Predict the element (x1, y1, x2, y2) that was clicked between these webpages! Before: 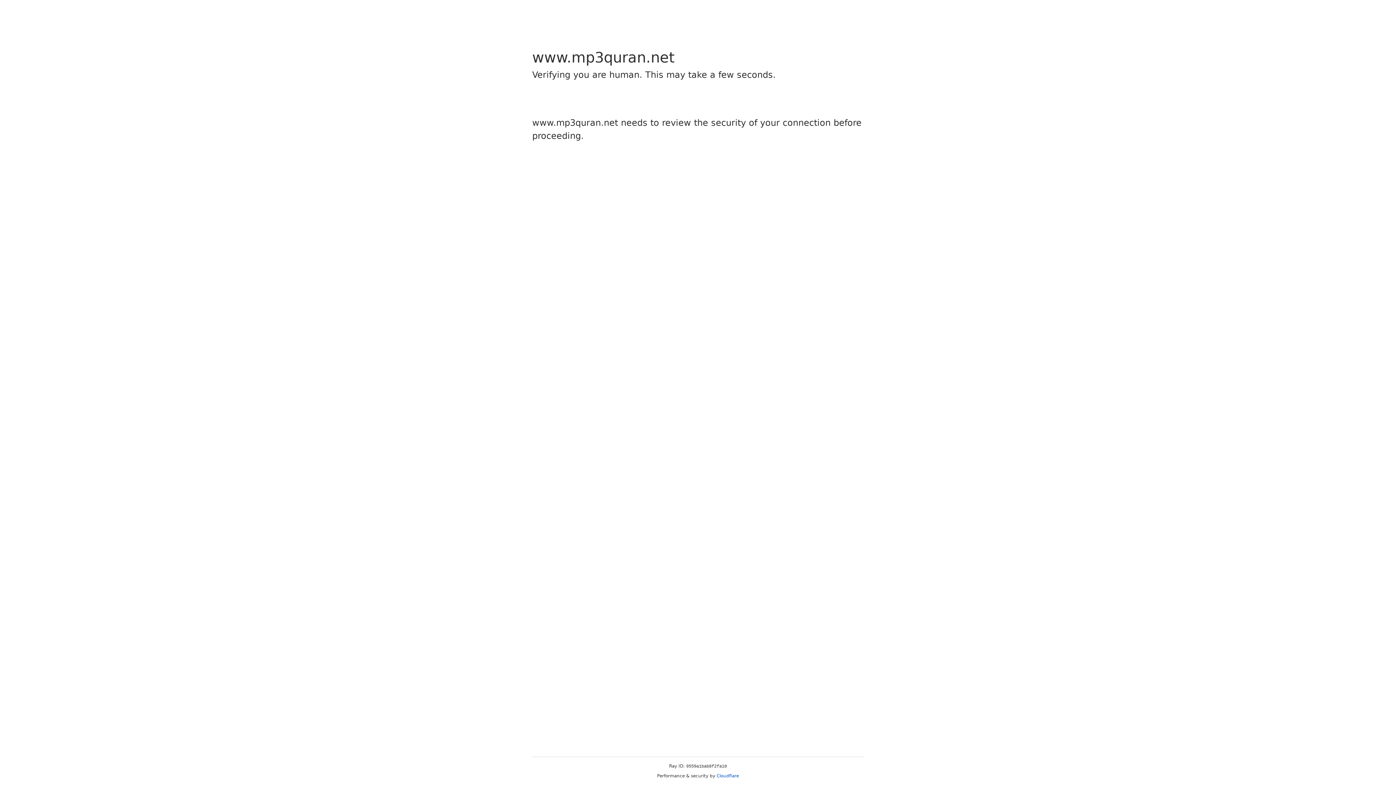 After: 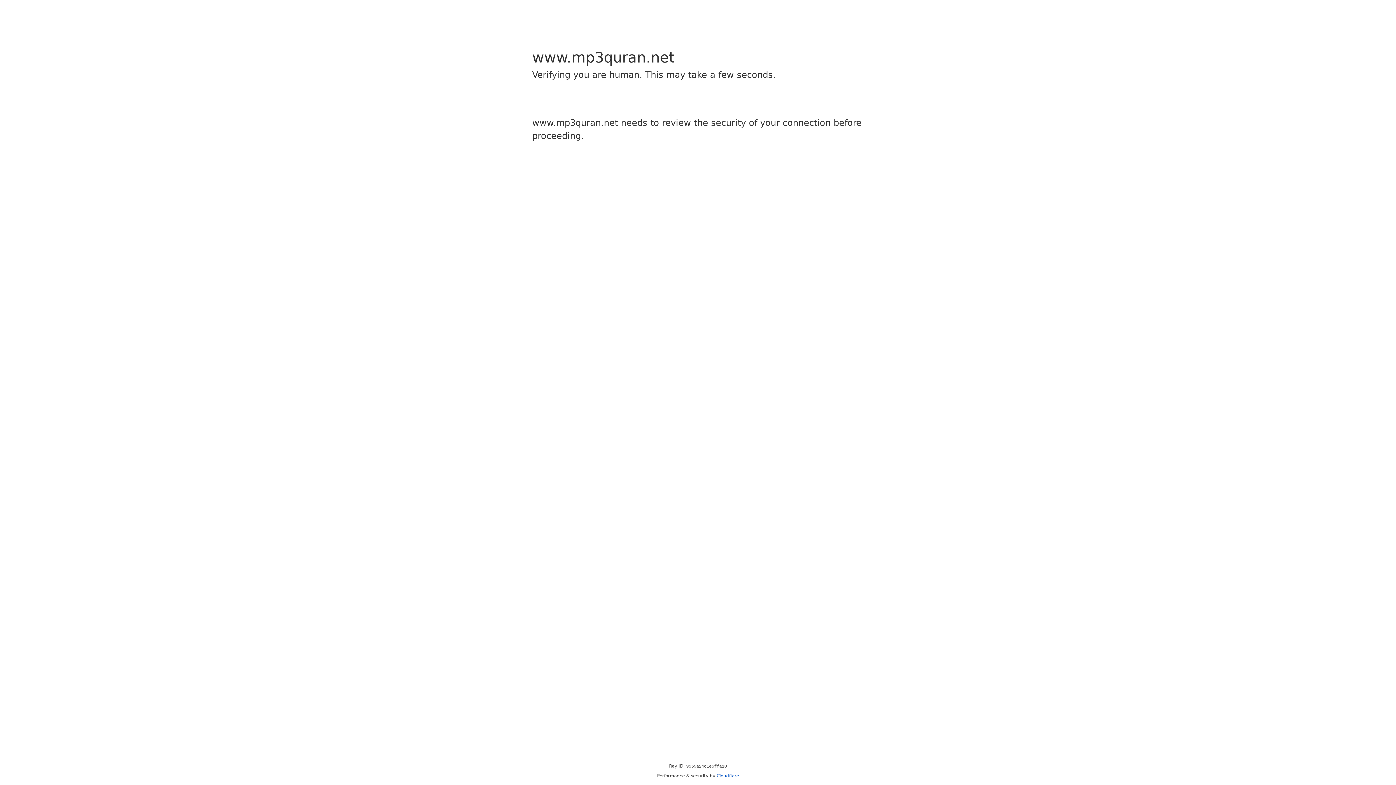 Action: label: Cloudflare bbox: (716, 773, 739, 778)